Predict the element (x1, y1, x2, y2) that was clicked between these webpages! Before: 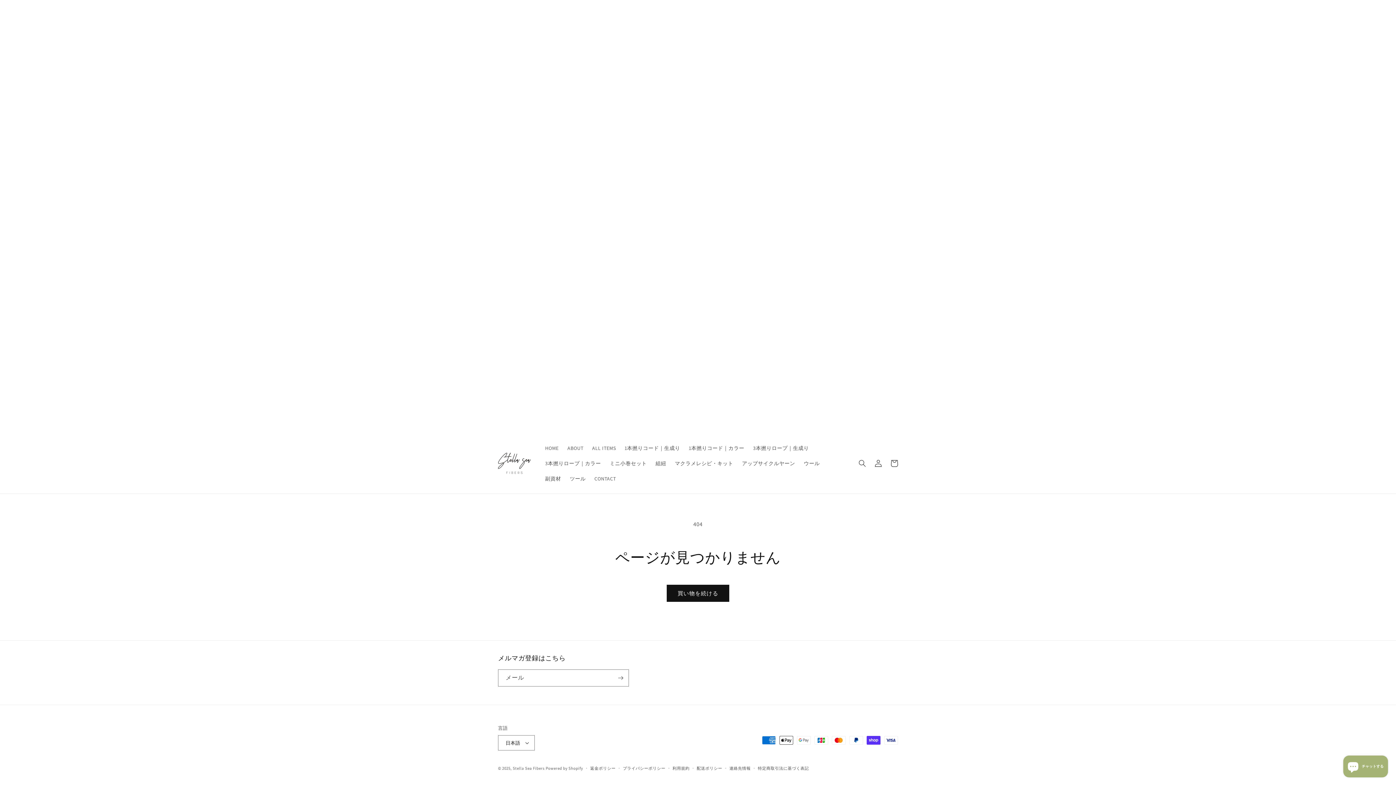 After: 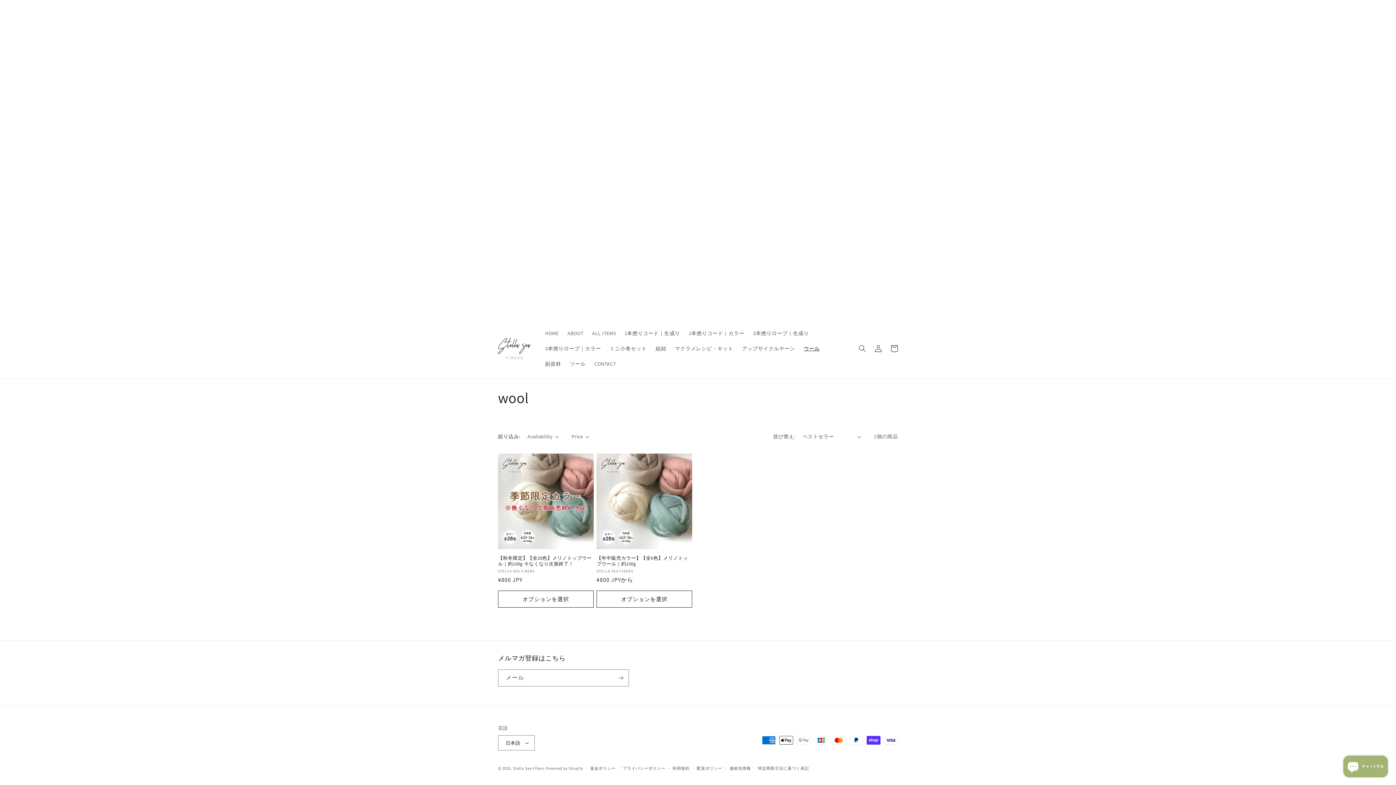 Action: label: ウール bbox: (799, 456, 824, 471)